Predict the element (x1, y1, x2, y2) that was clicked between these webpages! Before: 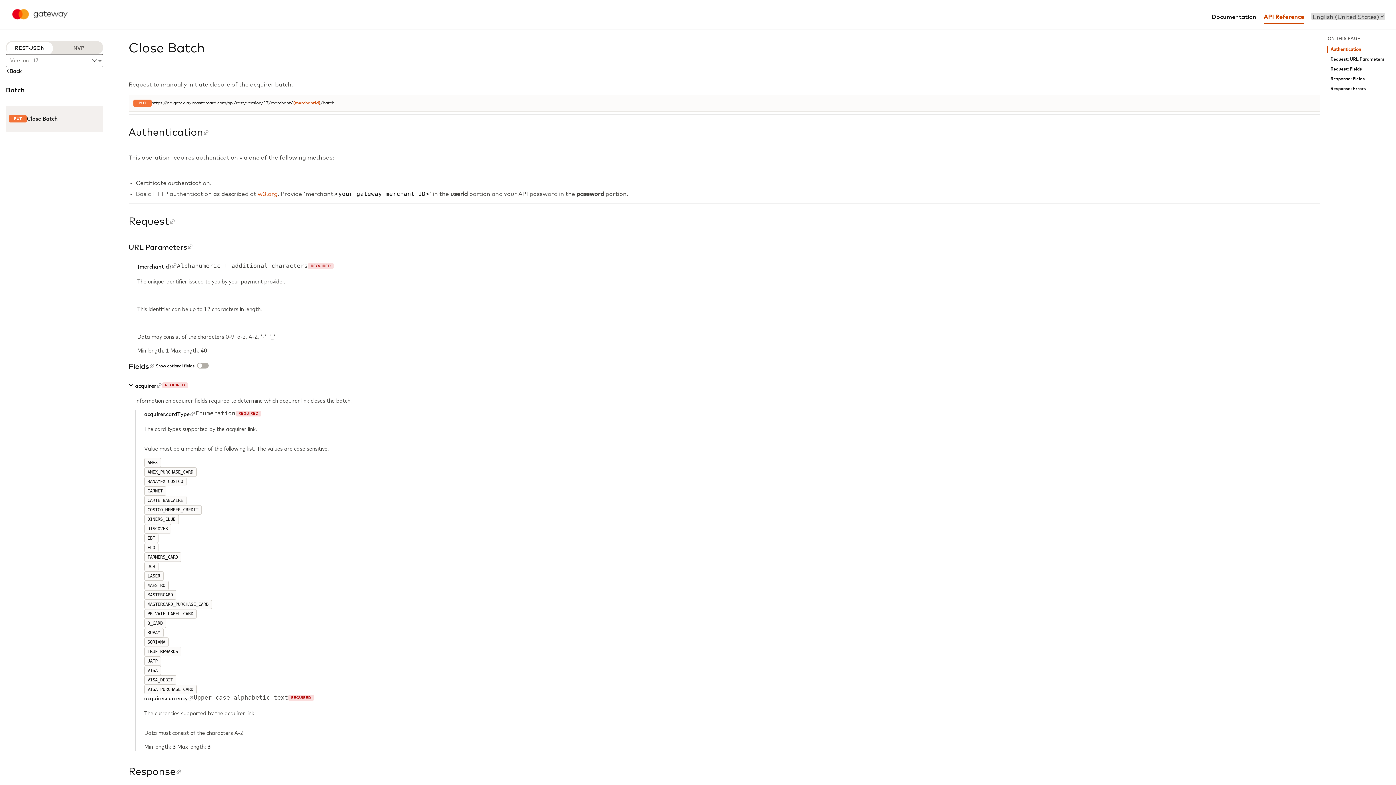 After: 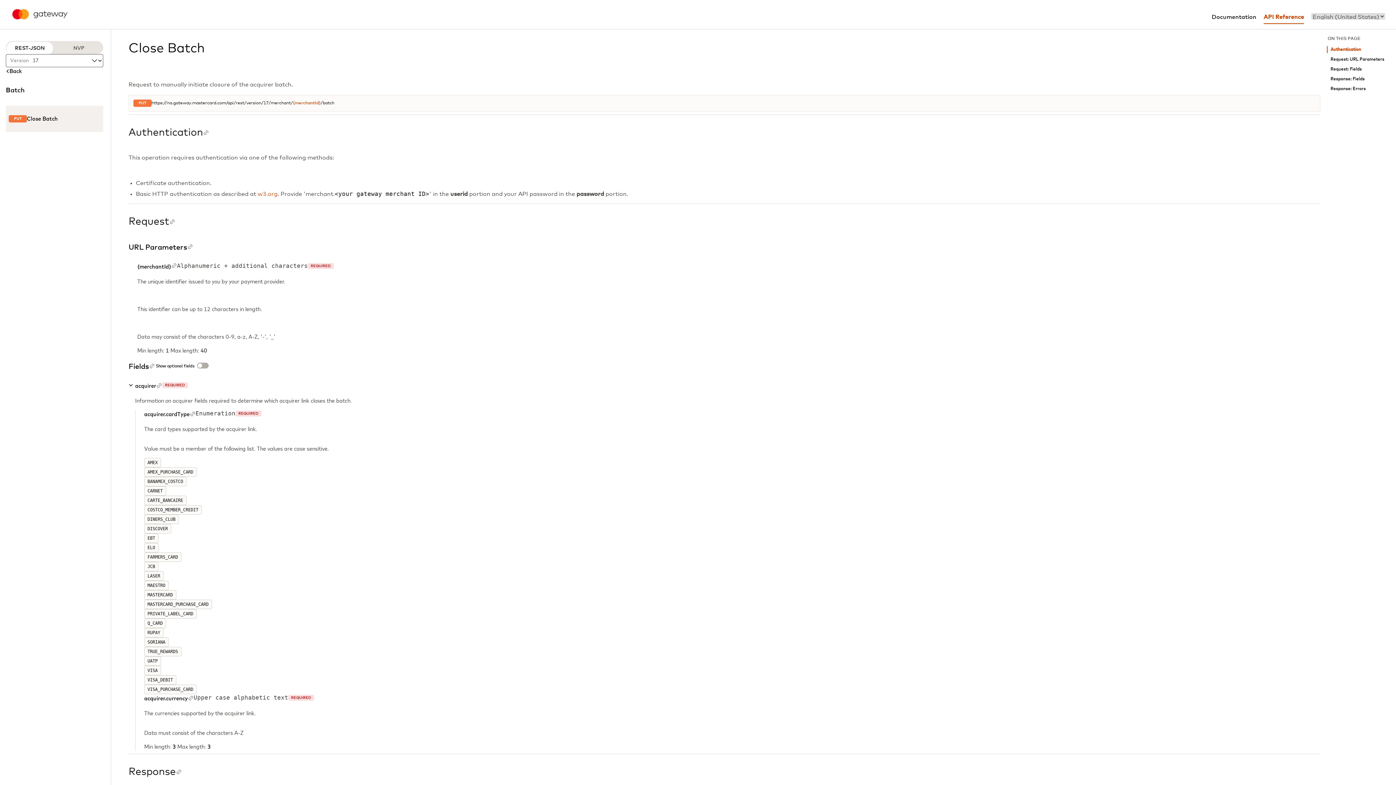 Action: bbox: (257, 191, 277, 197) label: w3.org